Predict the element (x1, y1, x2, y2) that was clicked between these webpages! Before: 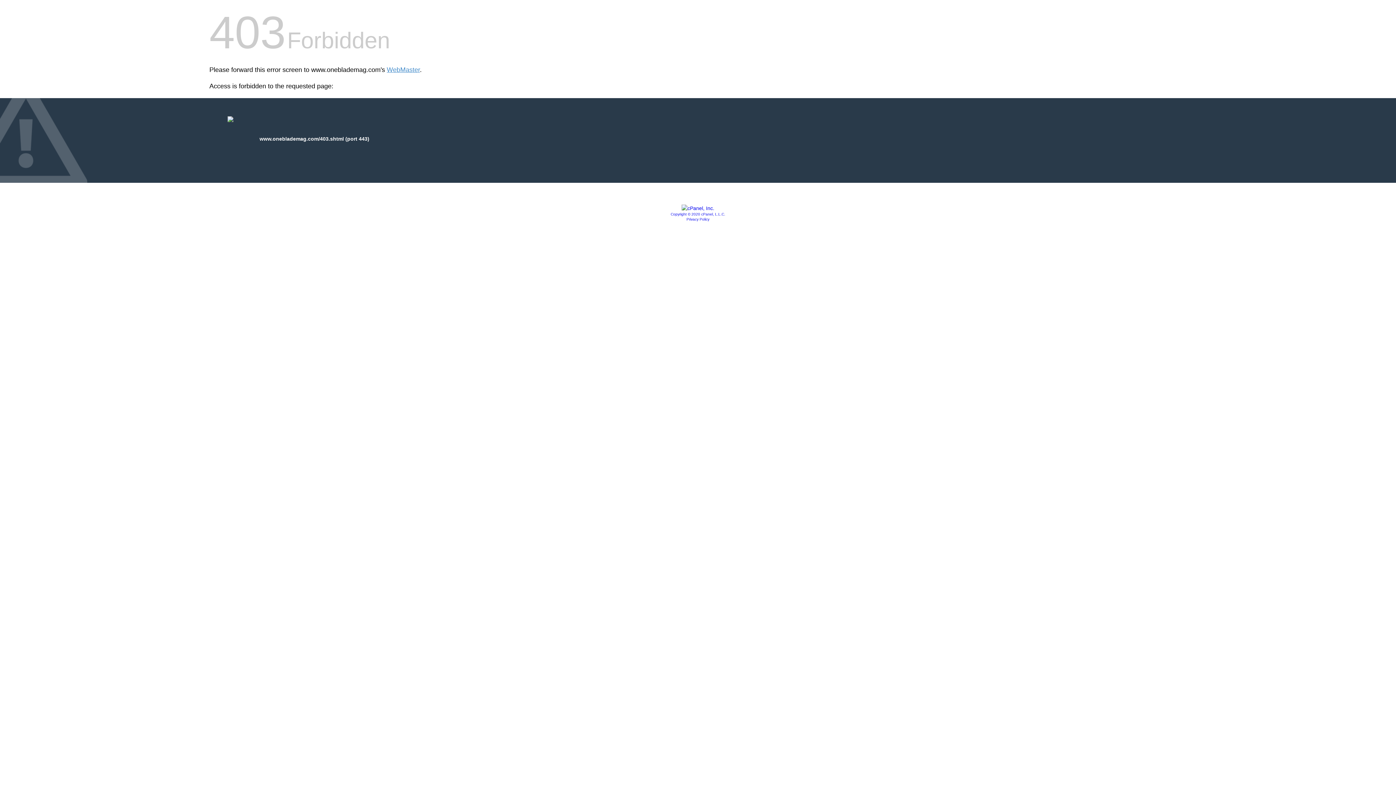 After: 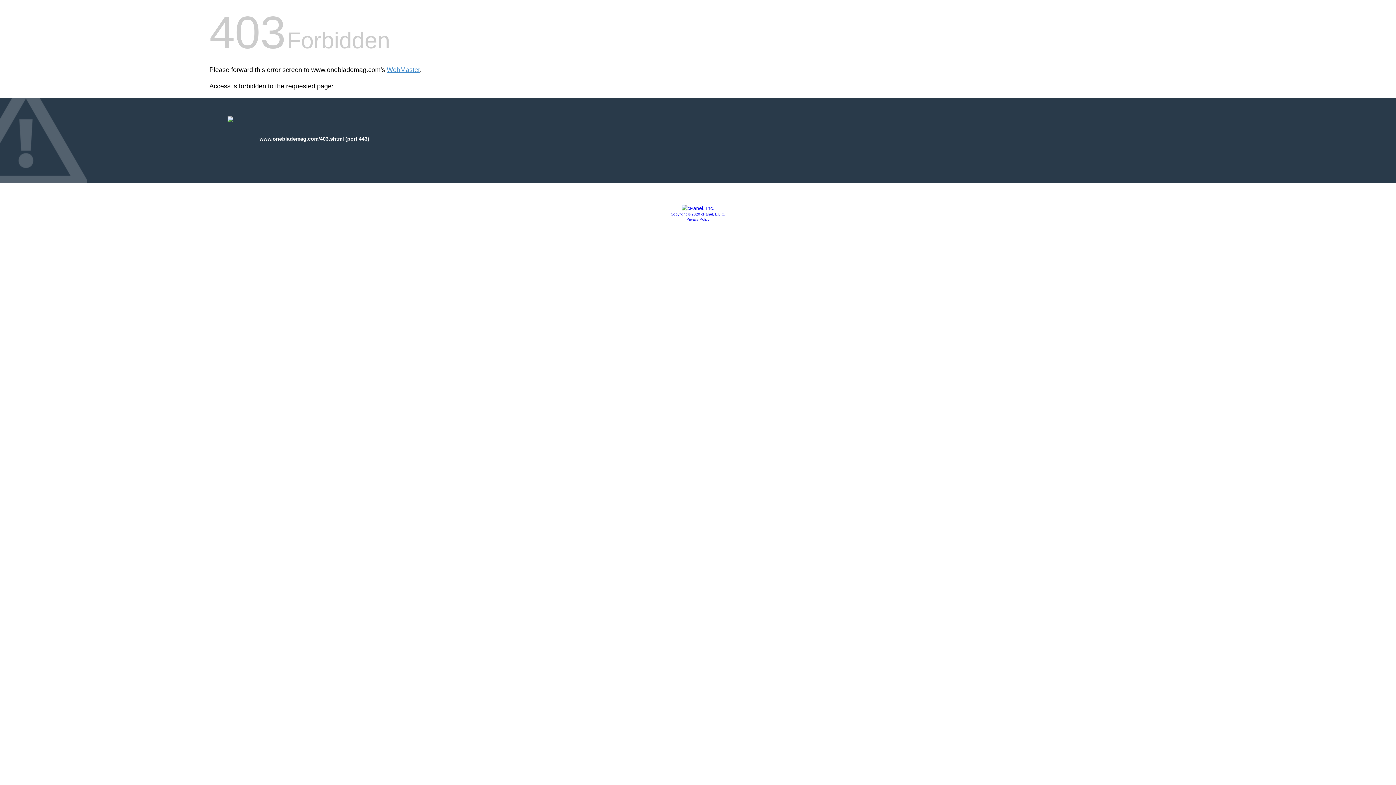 Action: label: Privacy Policy bbox: (686, 217, 709, 221)